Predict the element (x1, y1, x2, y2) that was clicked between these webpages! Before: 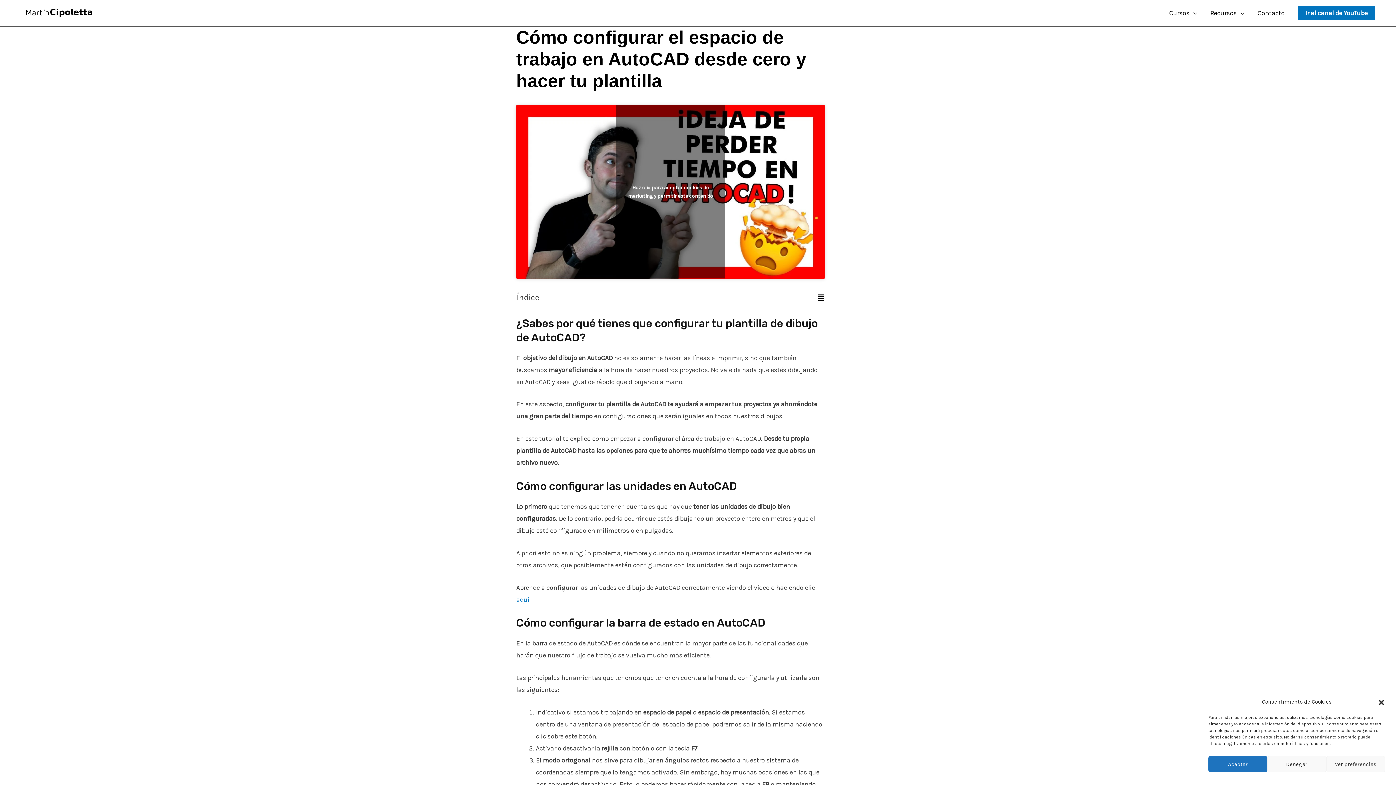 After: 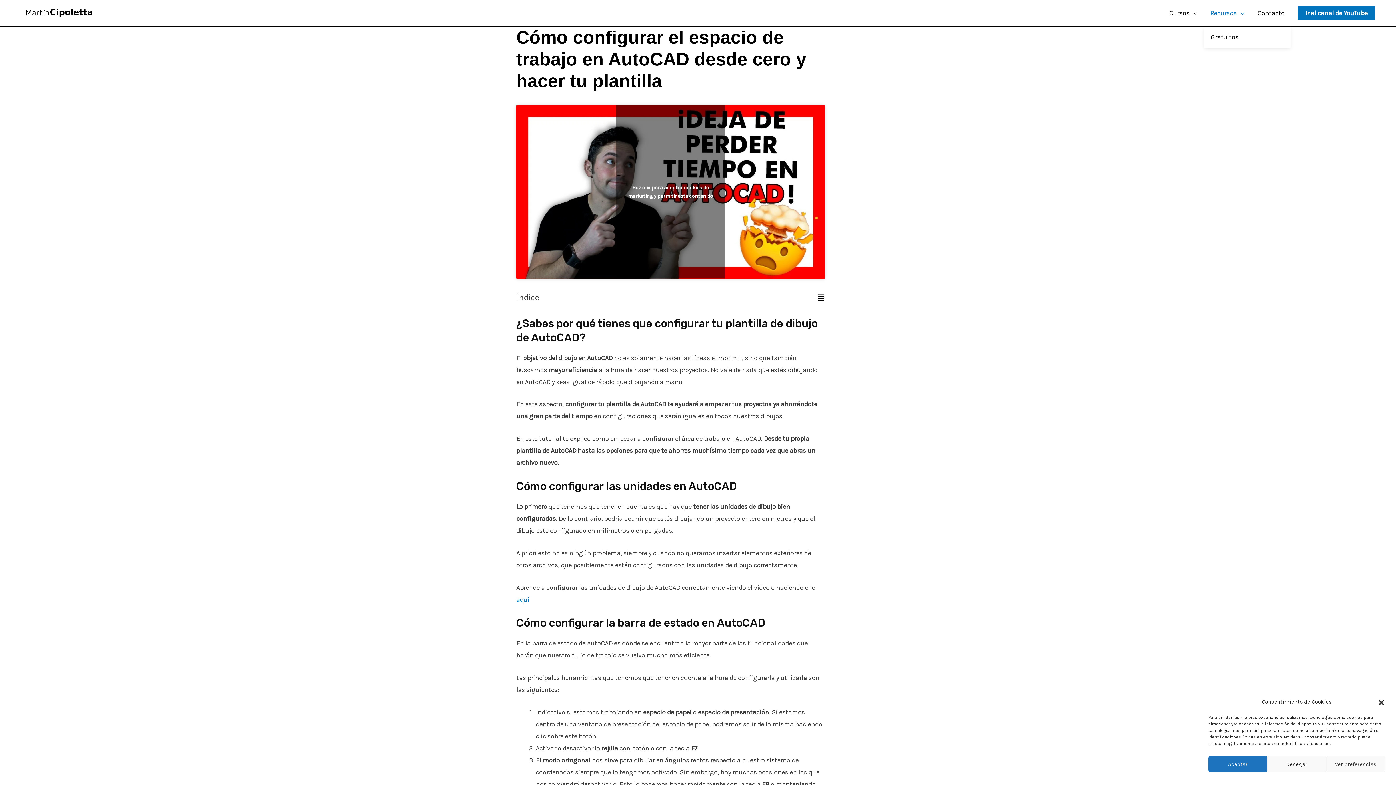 Action: label: Recursos bbox: (1204, 0, 1251, 26)